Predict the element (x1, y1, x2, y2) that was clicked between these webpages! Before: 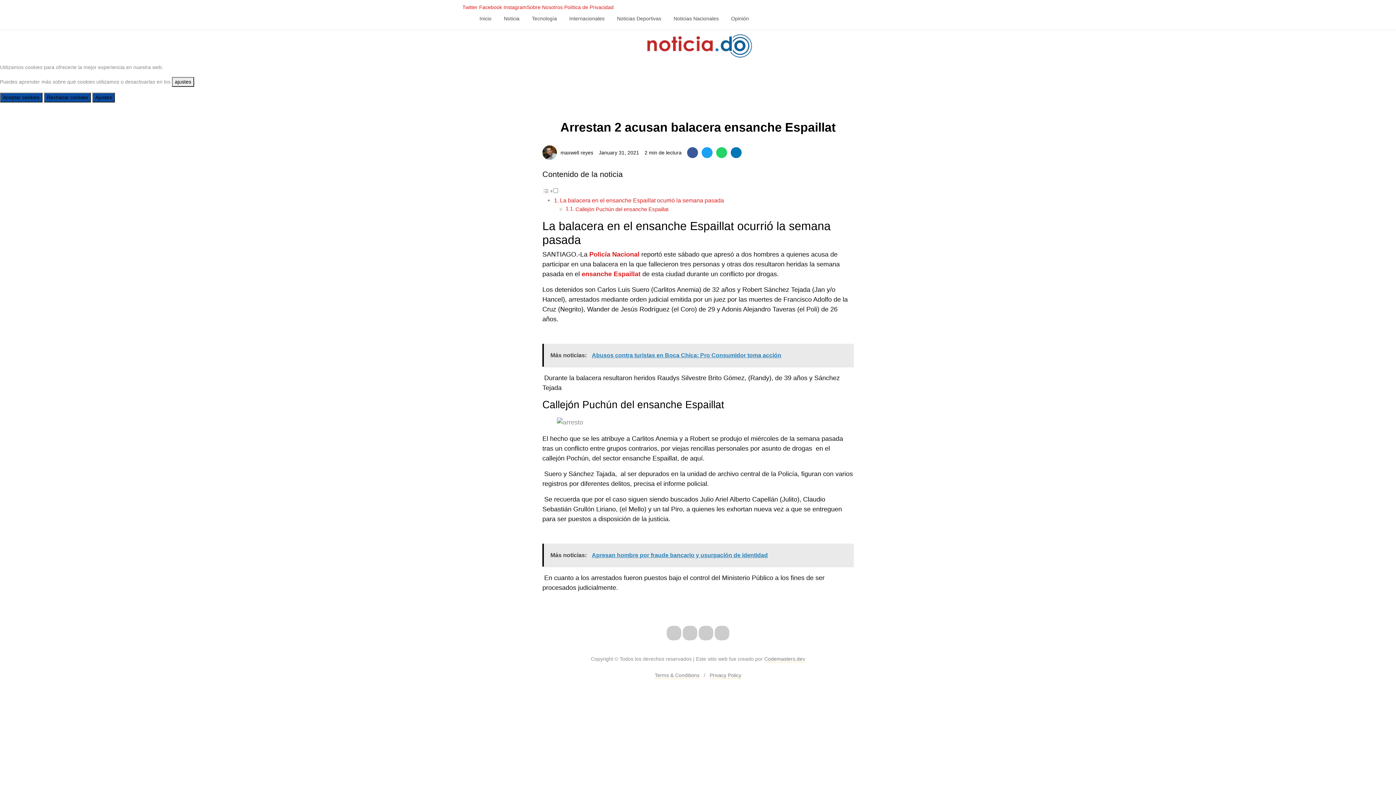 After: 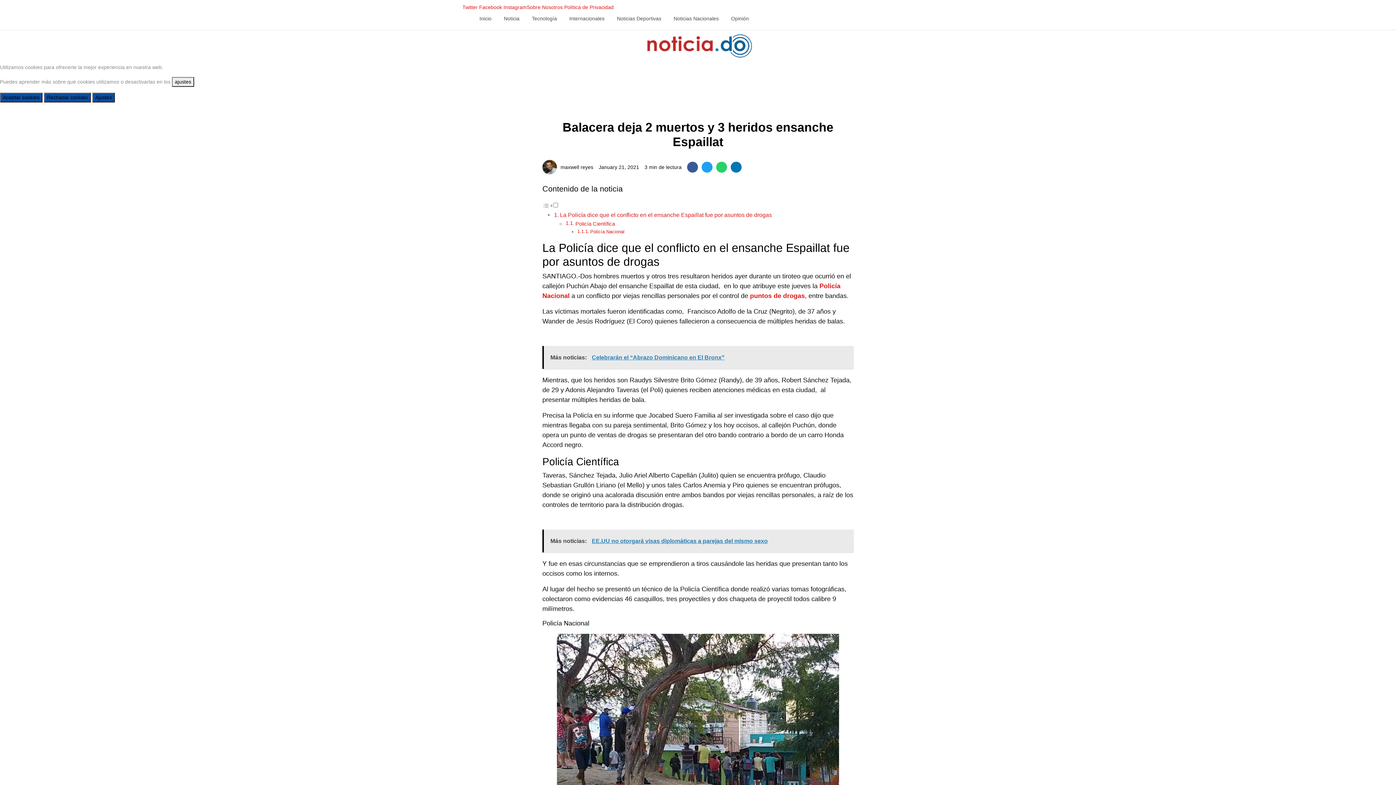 Action: bbox: (581, 270, 640, 277) label: ensanche Espaillat